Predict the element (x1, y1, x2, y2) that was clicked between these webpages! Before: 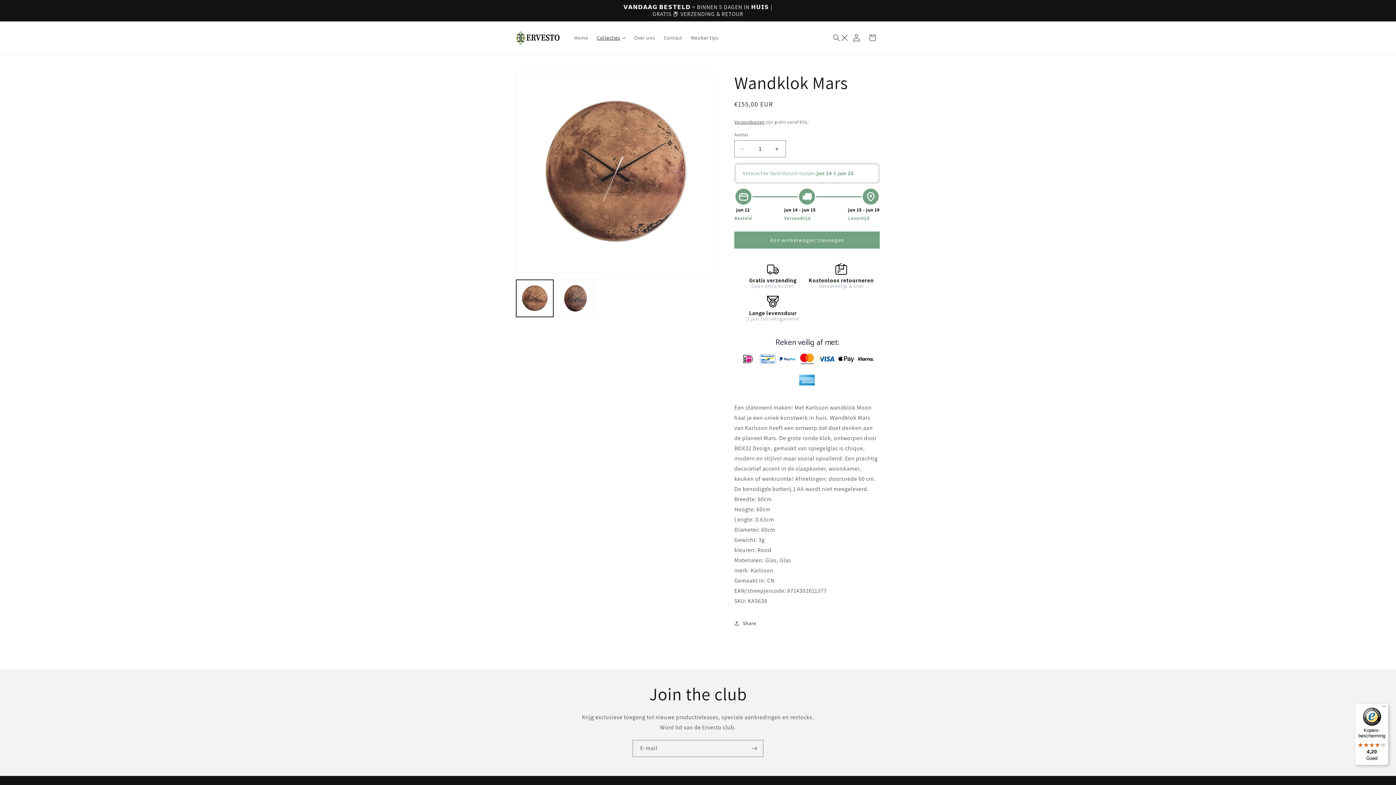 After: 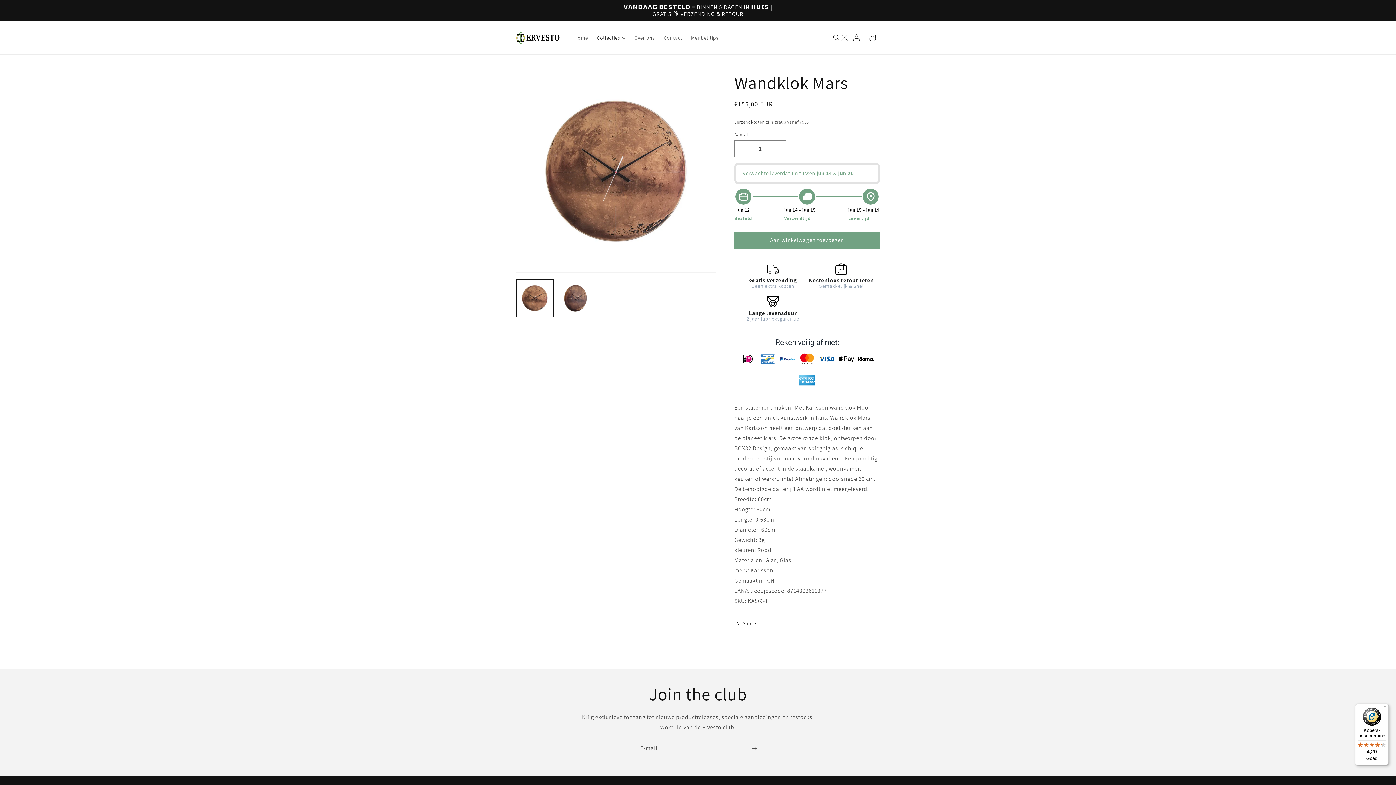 Action: bbox: (1355, 704, 1389, 765) label: Kopers-bescherming

4,20

Goed